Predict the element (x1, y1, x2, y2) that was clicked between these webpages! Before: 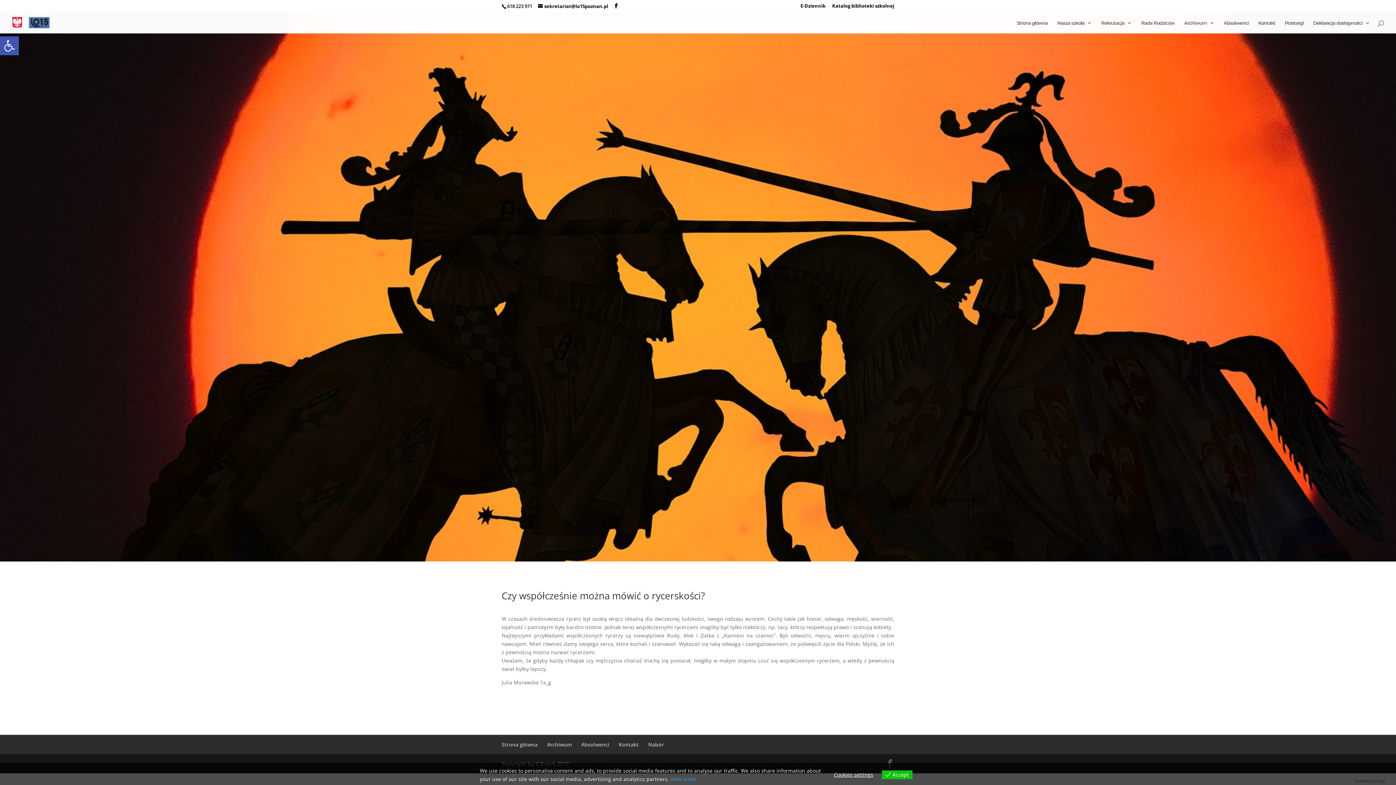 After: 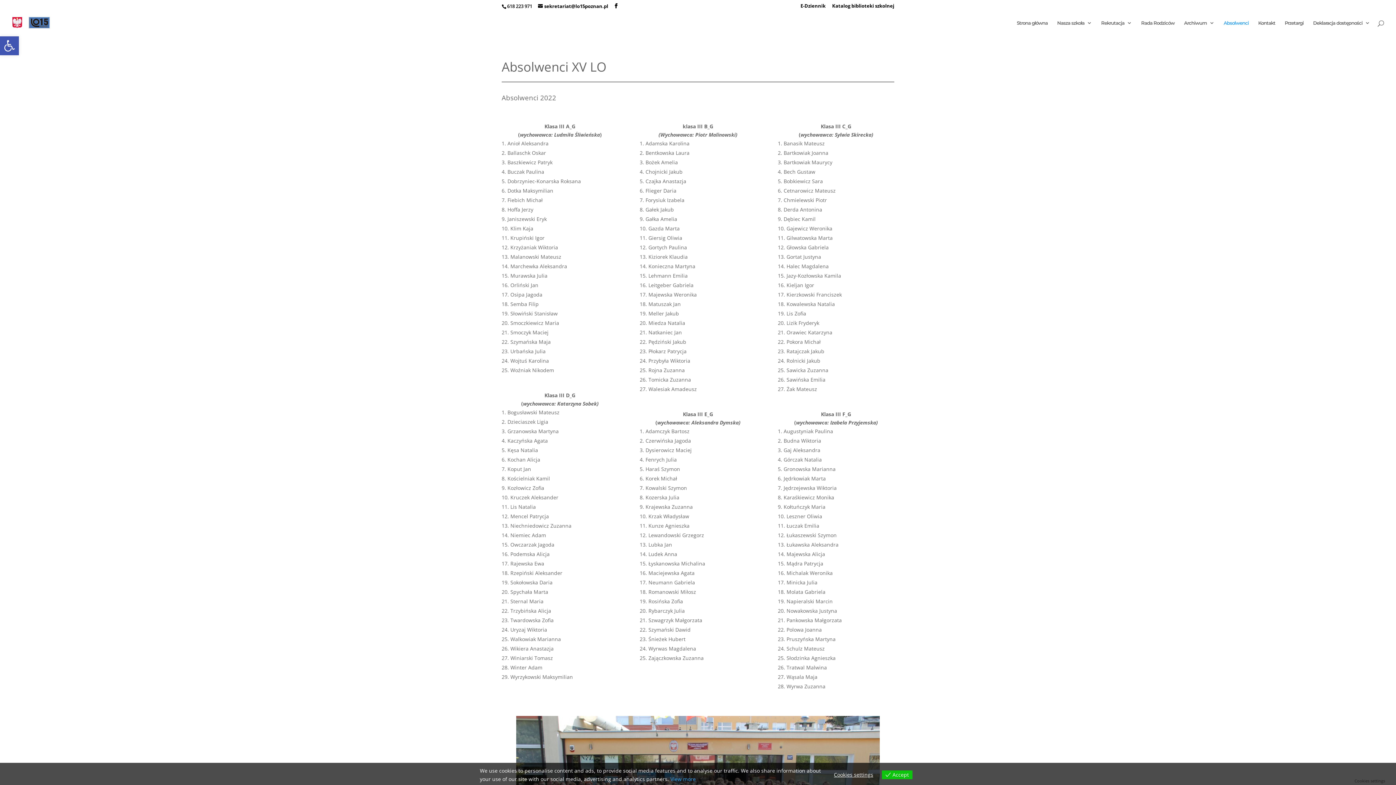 Action: label: Absolwenci bbox: (581, 741, 609, 748)